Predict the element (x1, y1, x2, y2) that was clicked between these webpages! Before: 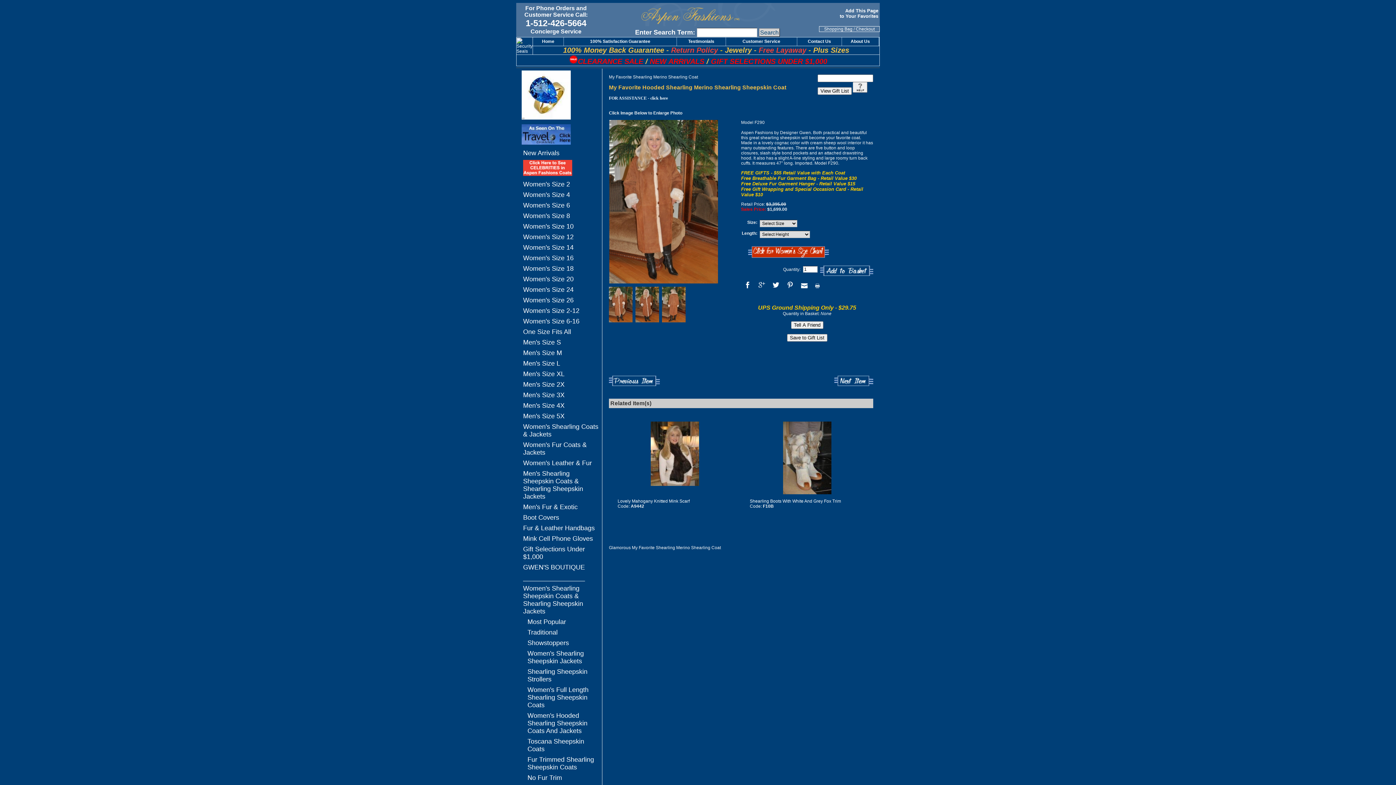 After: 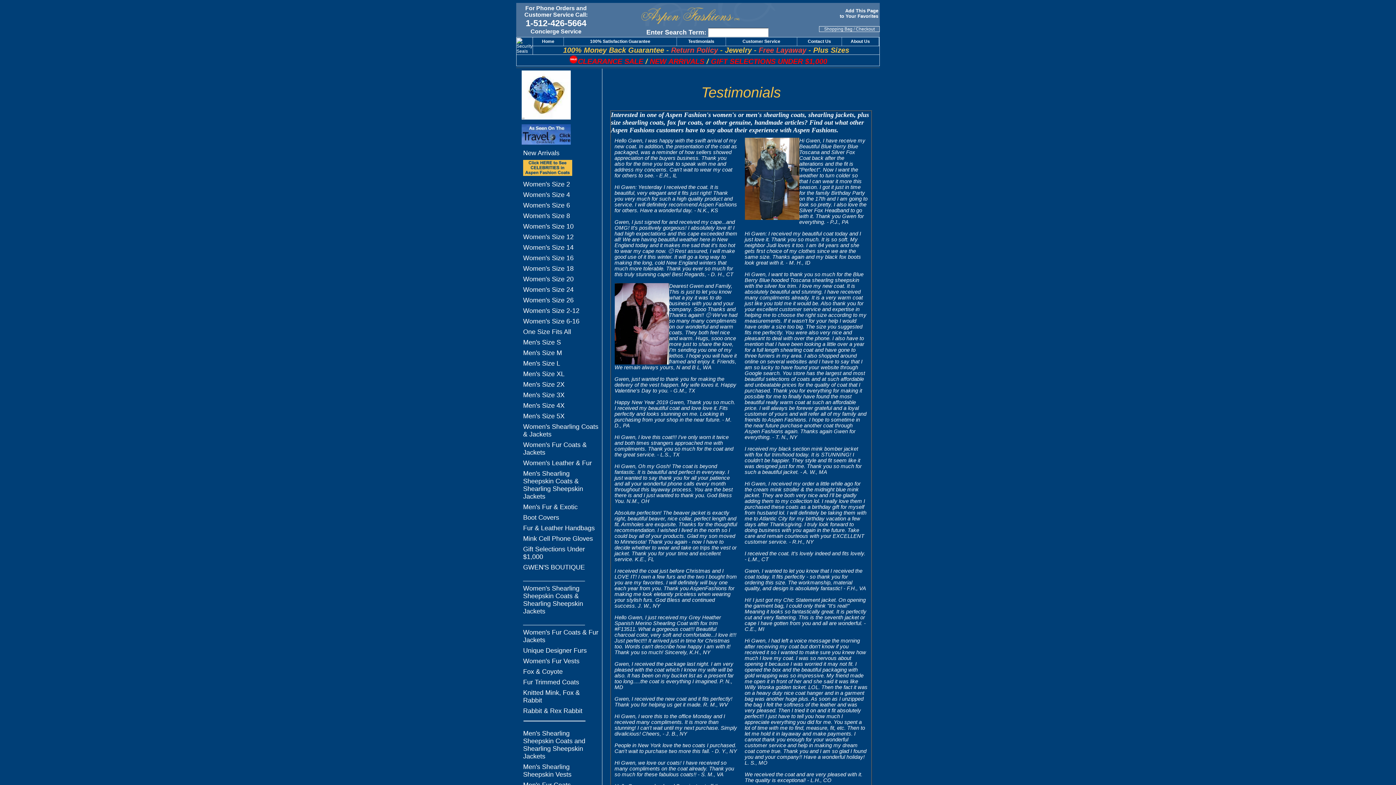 Action: bbox: (688, 38, 714, 44) label: Testimonials